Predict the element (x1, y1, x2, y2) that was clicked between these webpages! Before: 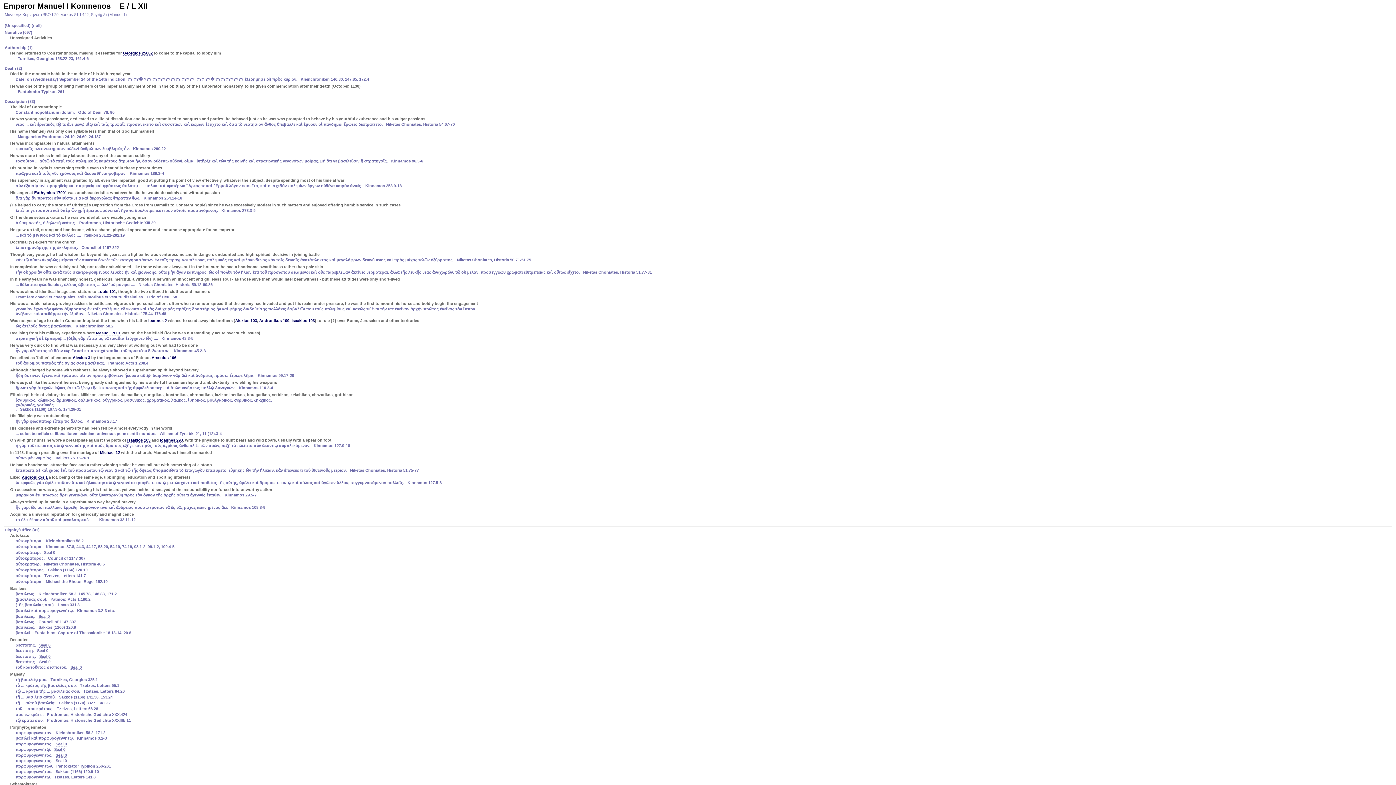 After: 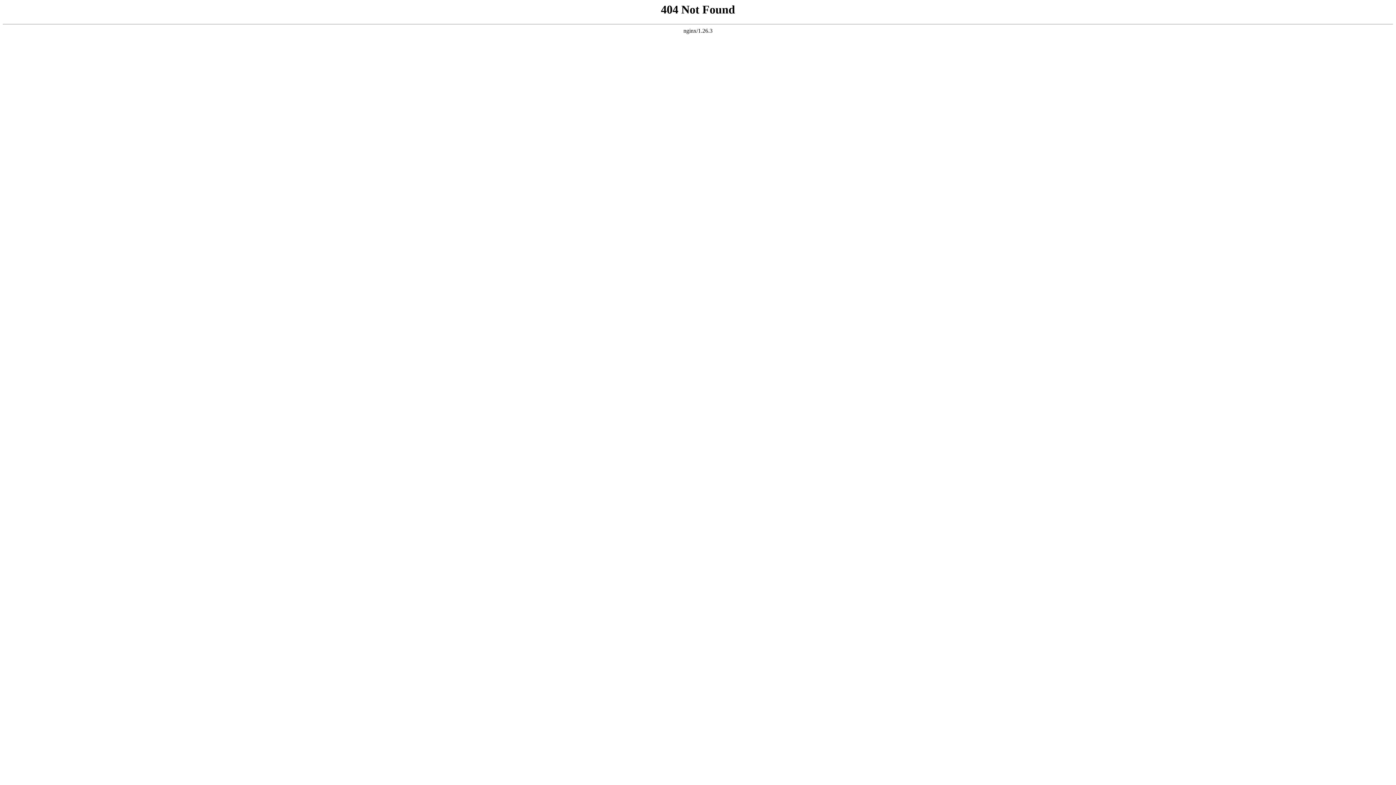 Action: label: Andronikos 1 bbox: (21, 475, 47, 480)